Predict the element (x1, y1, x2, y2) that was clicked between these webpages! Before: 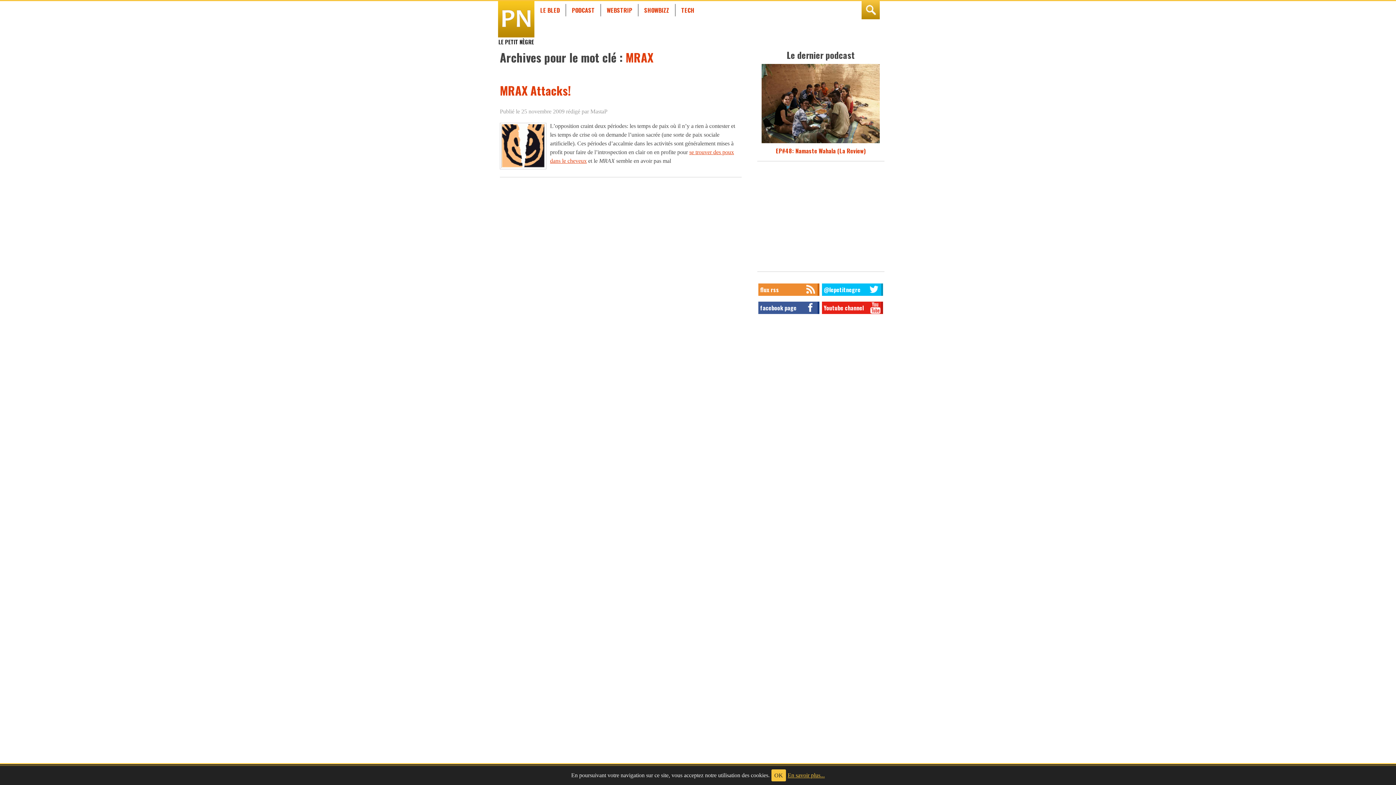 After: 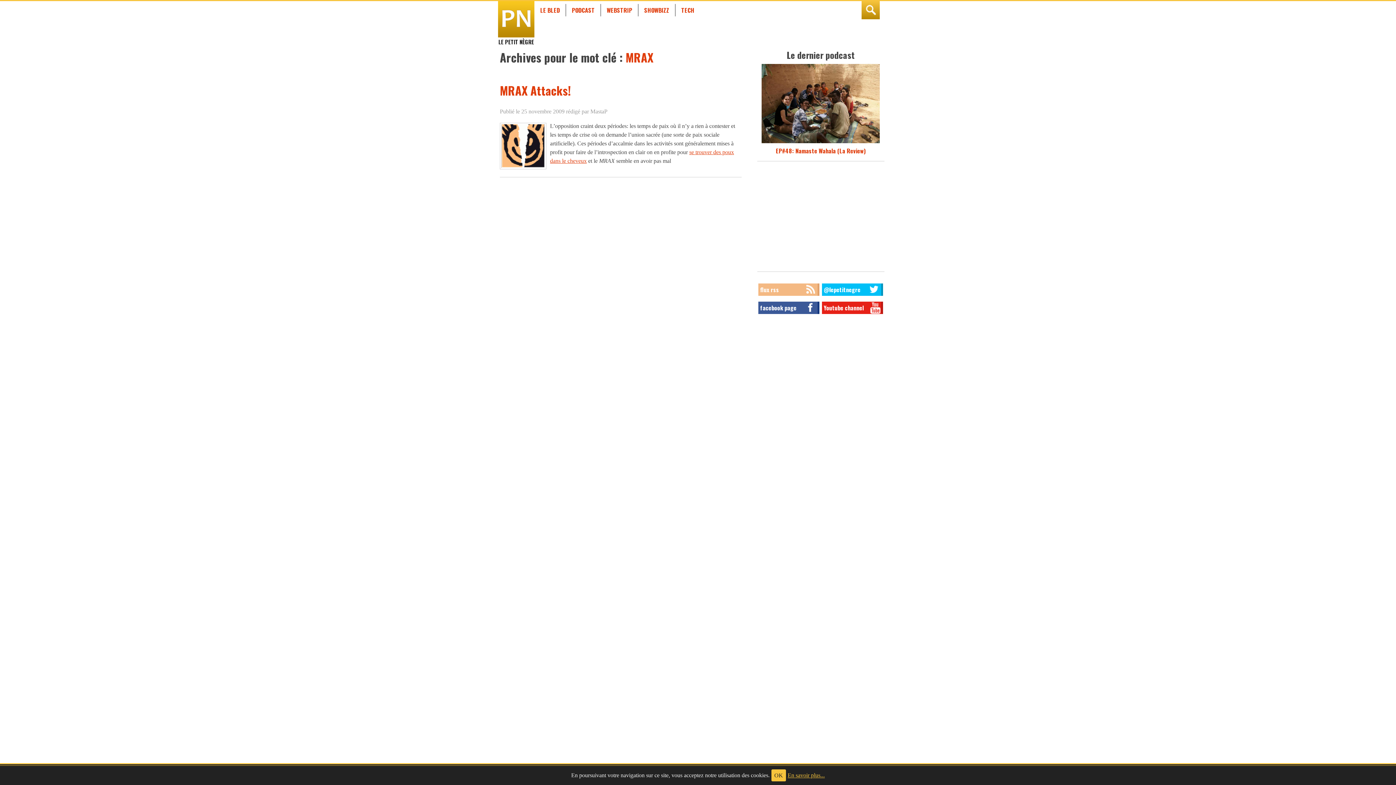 Action: label: flux rss bbox: (758, 283, 819, 296)